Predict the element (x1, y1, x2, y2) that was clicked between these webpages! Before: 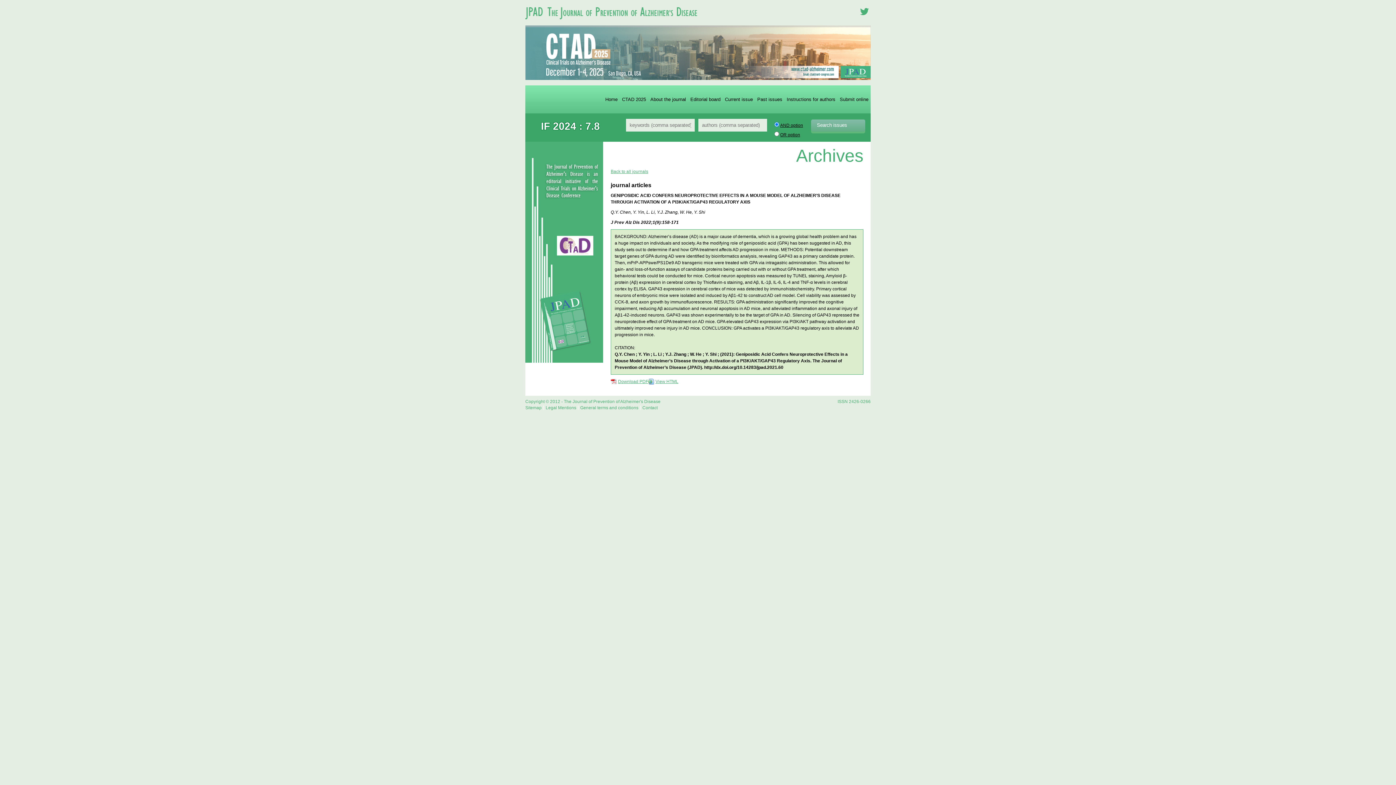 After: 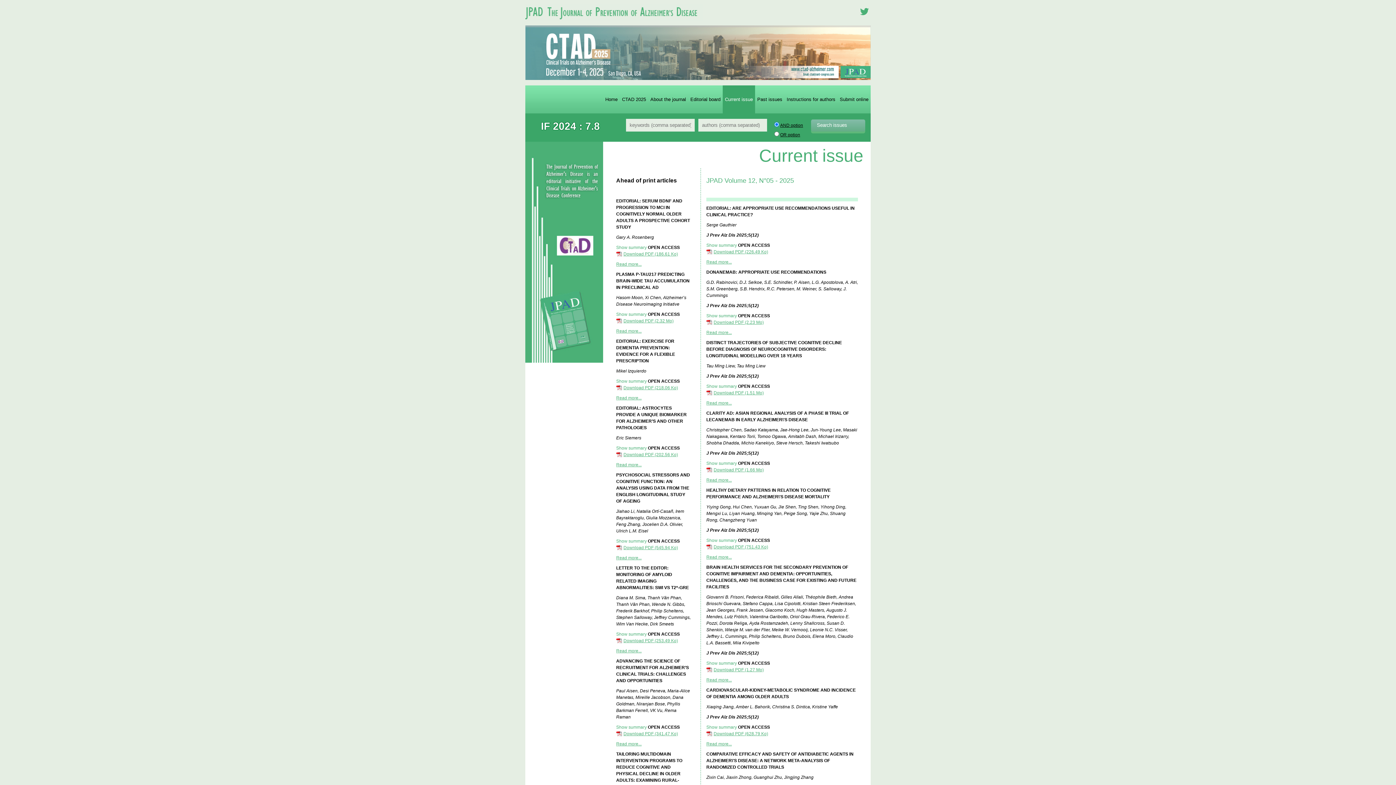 Action: bbox: (722, 85, 755, 113) label: Current issue